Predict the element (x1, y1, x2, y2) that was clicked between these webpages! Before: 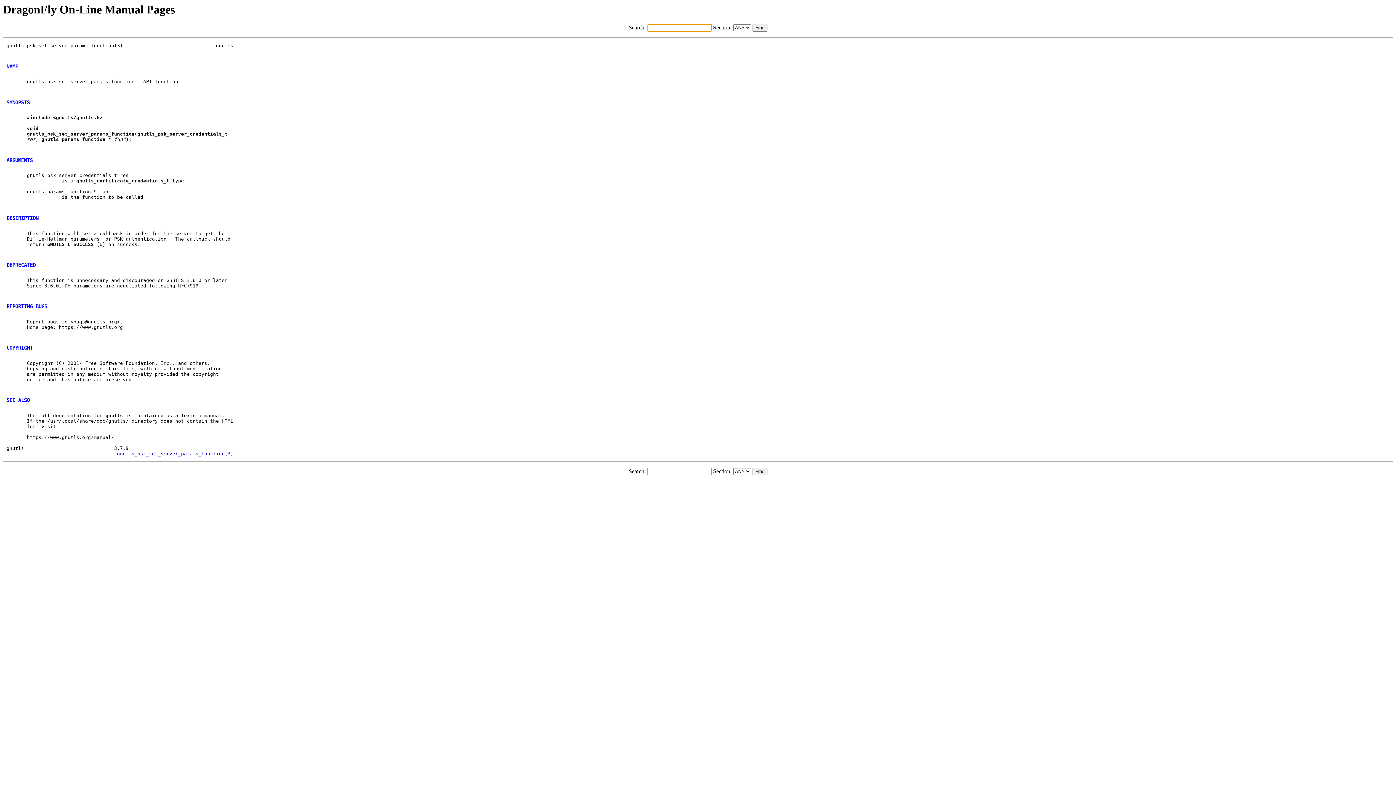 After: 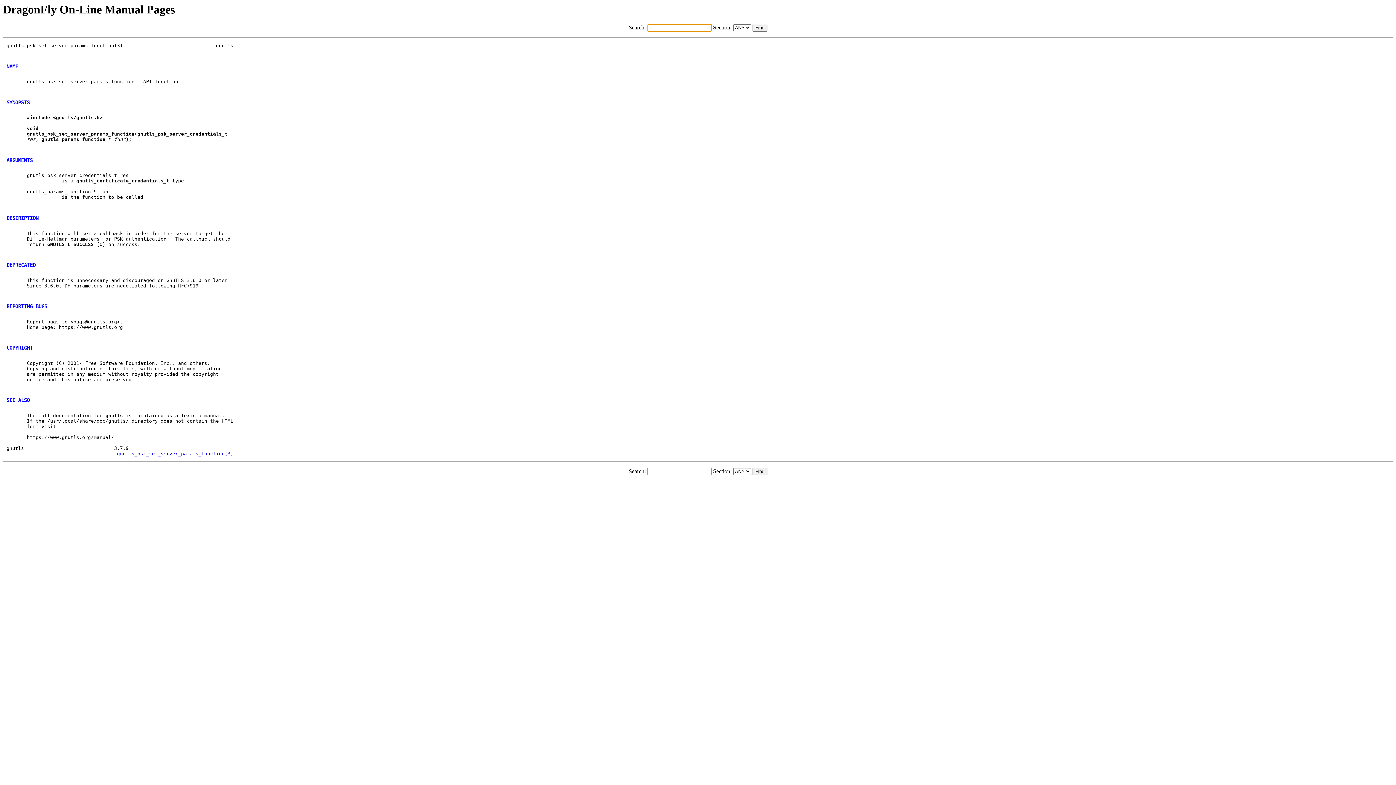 Action: label: gnutls_psk_set_server_params_function(3) bbox: (117, 451, 233, 456)